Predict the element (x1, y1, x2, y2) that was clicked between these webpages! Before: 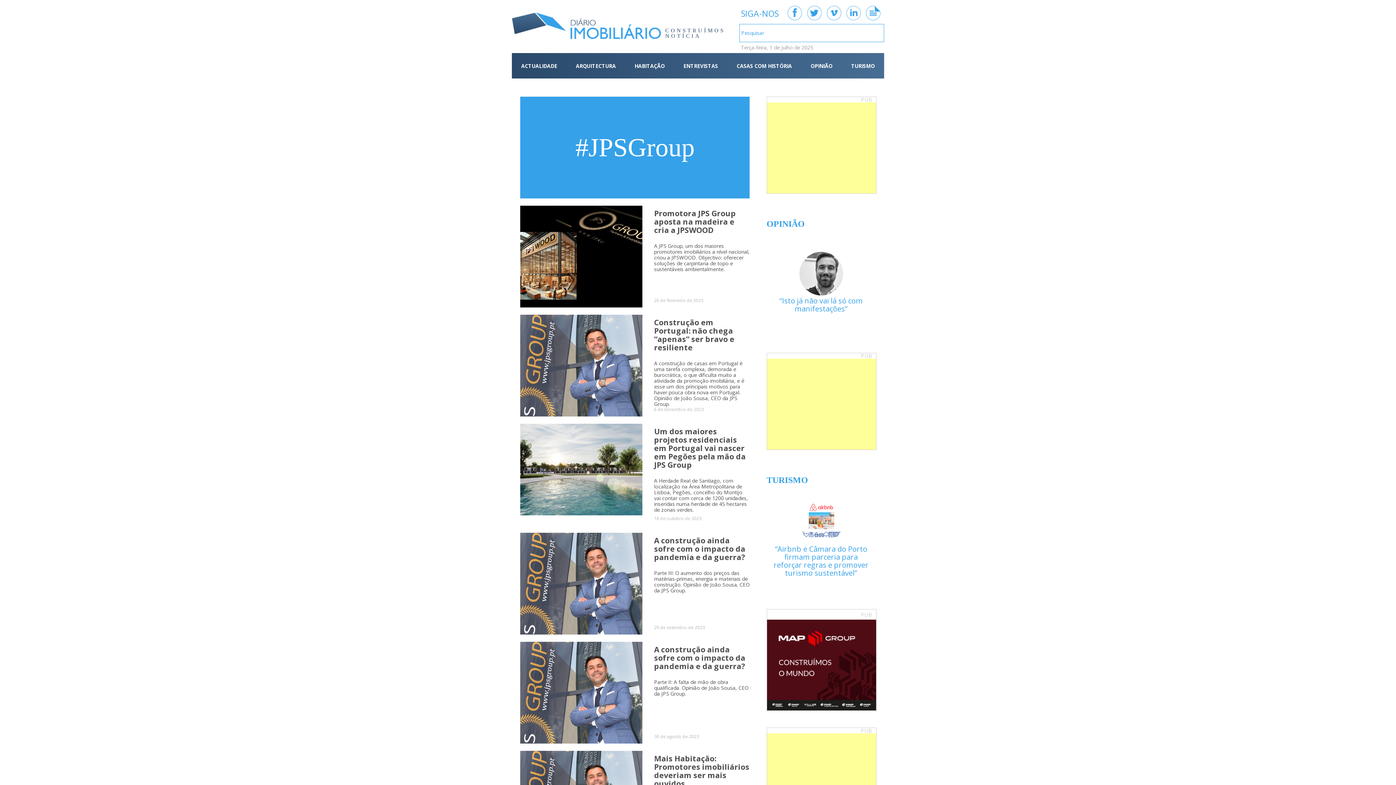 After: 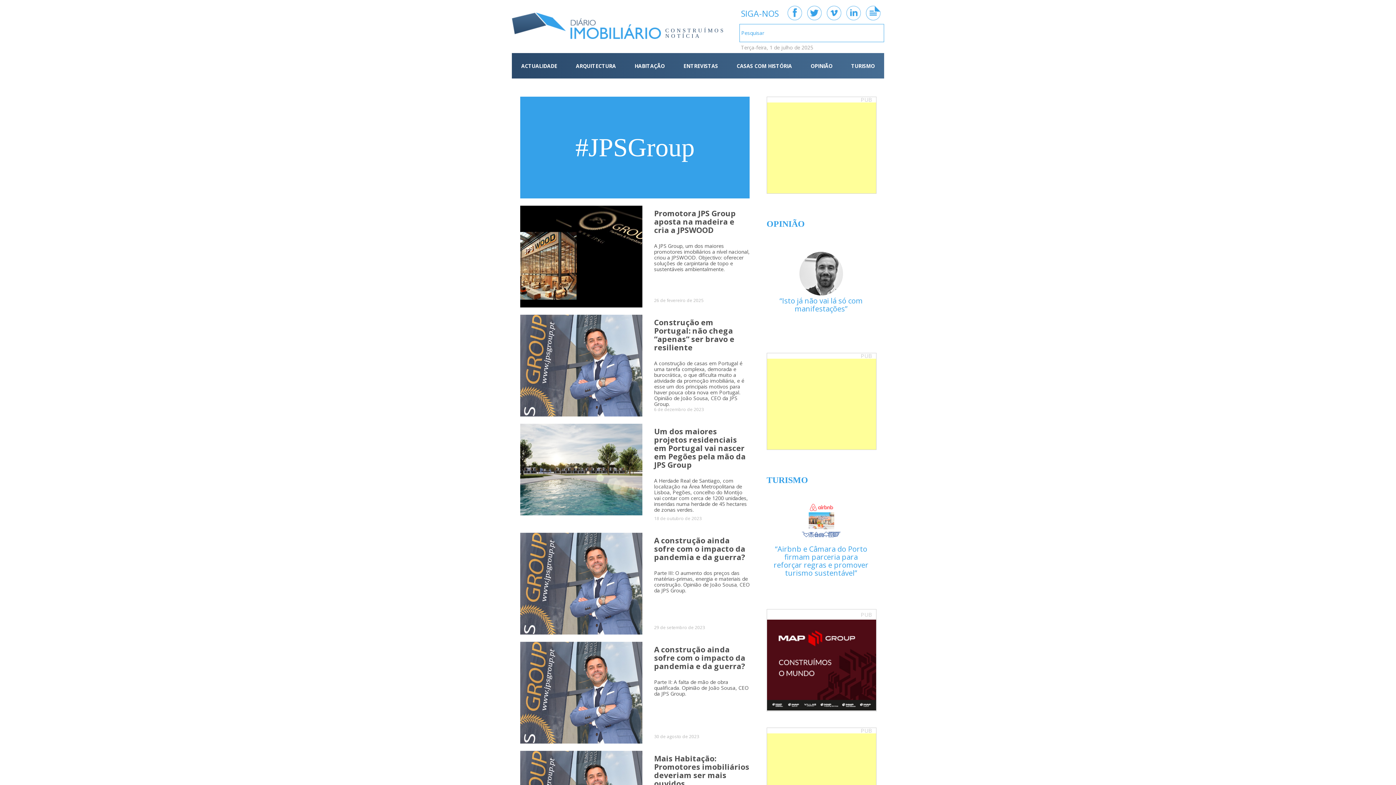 Action: bbox: (846, 5, 861, 21)